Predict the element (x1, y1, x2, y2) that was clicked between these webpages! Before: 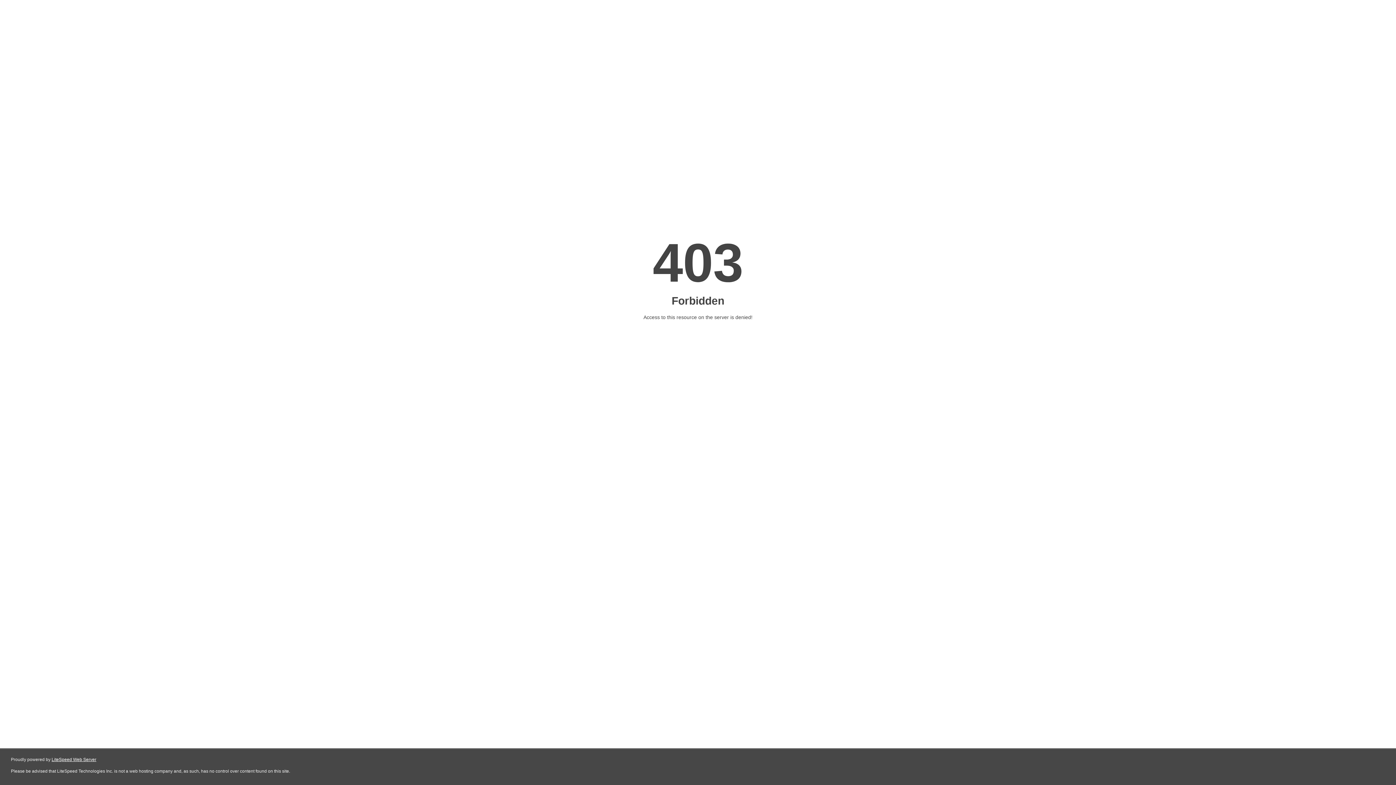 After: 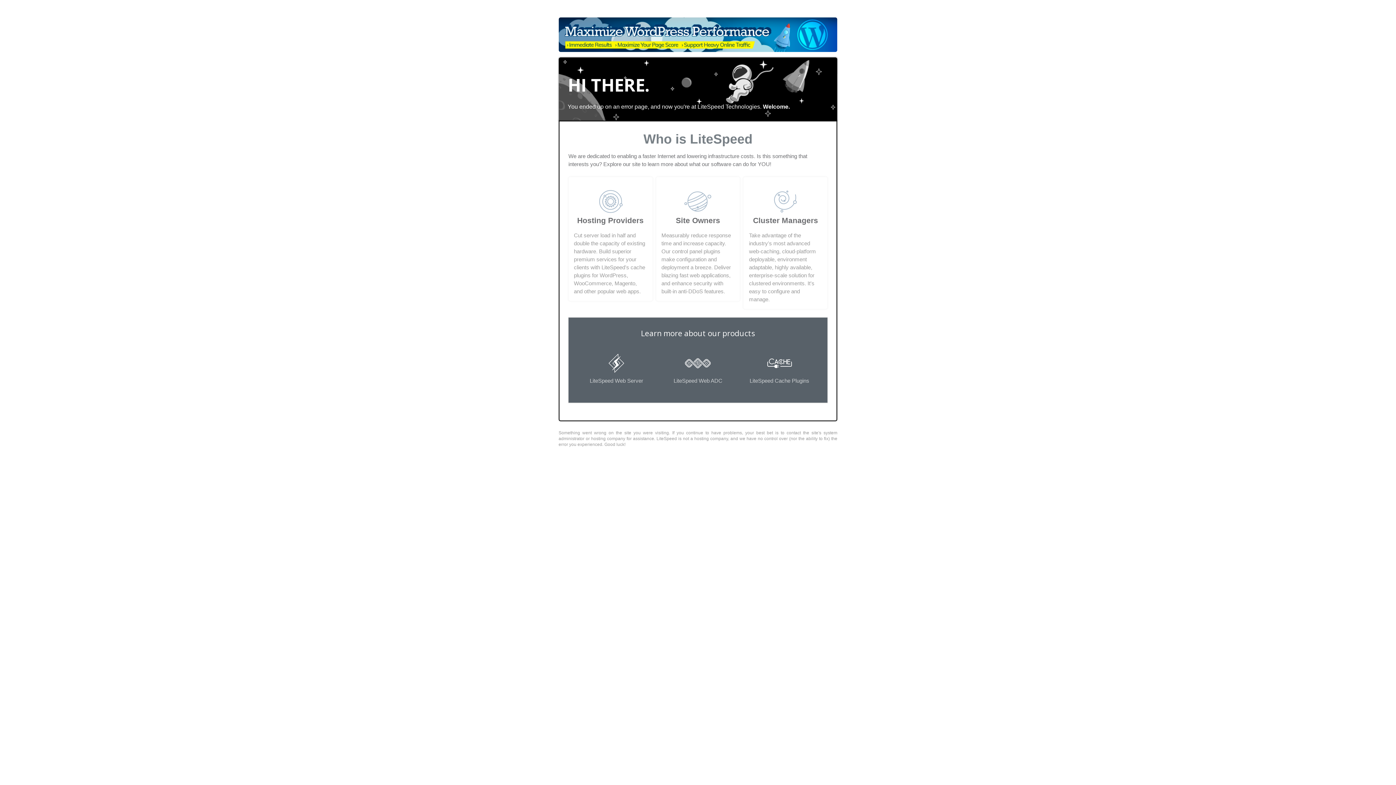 Action: label: LiteSpeed Web Server bbox: (51, 757, 96, 762)